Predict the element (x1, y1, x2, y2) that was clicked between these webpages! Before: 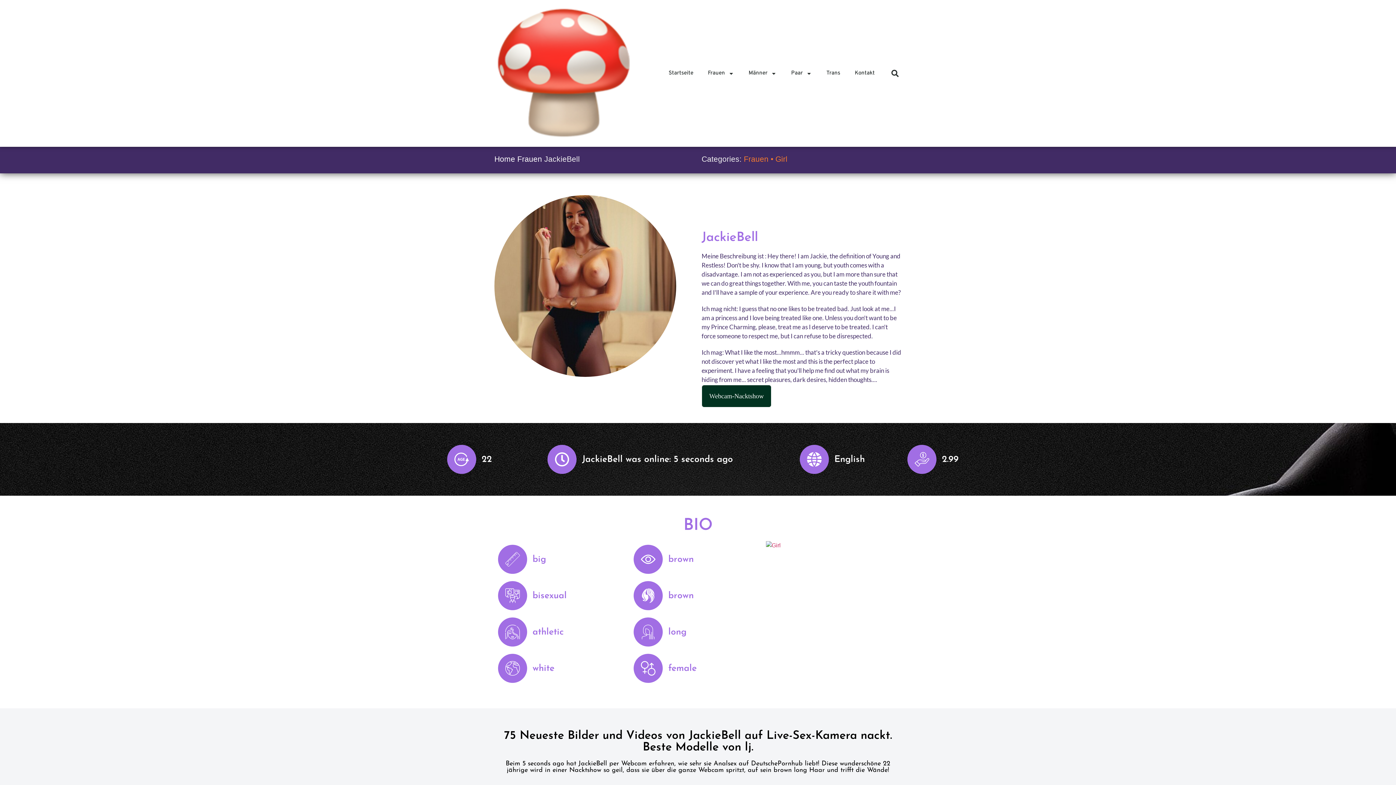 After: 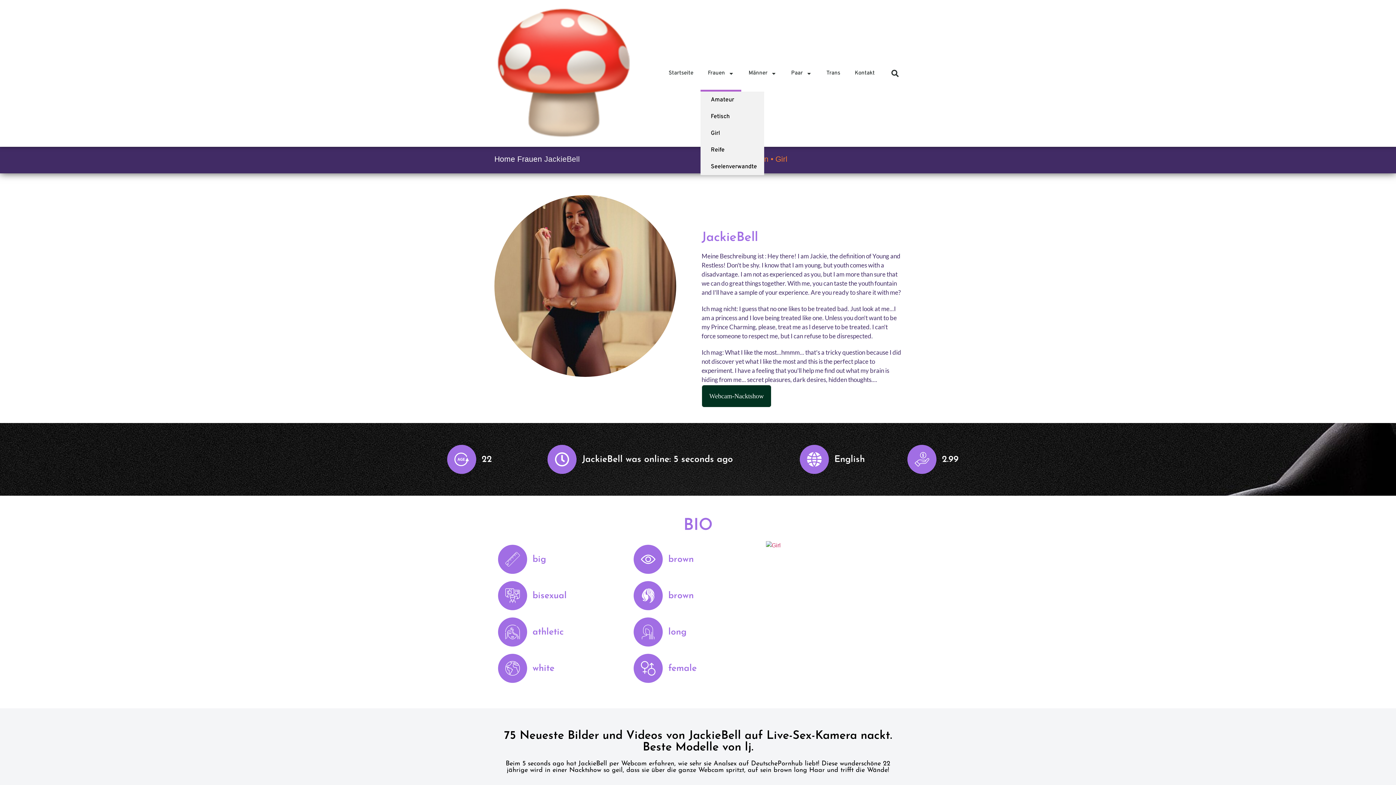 Action: label: Frauen bbox: (700, 55, 741, 91)